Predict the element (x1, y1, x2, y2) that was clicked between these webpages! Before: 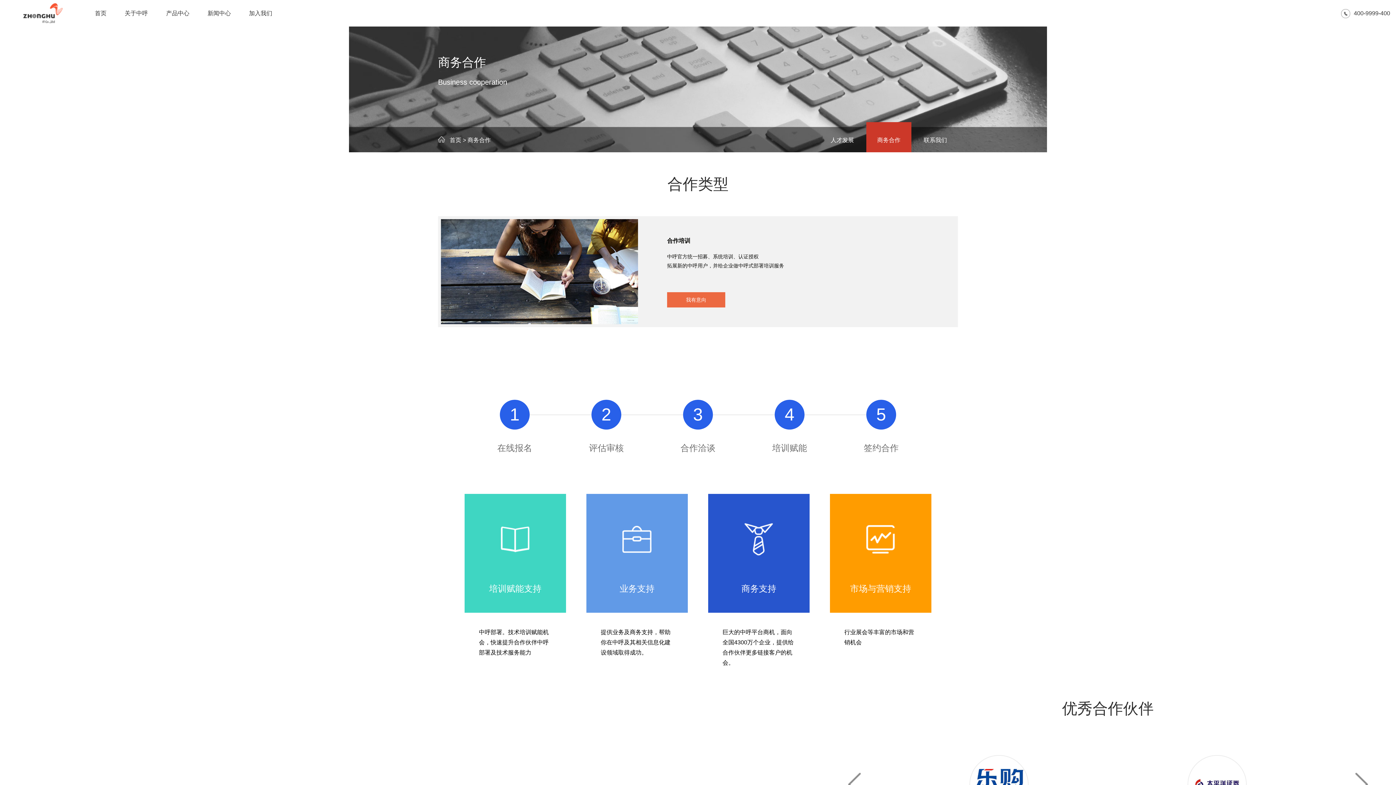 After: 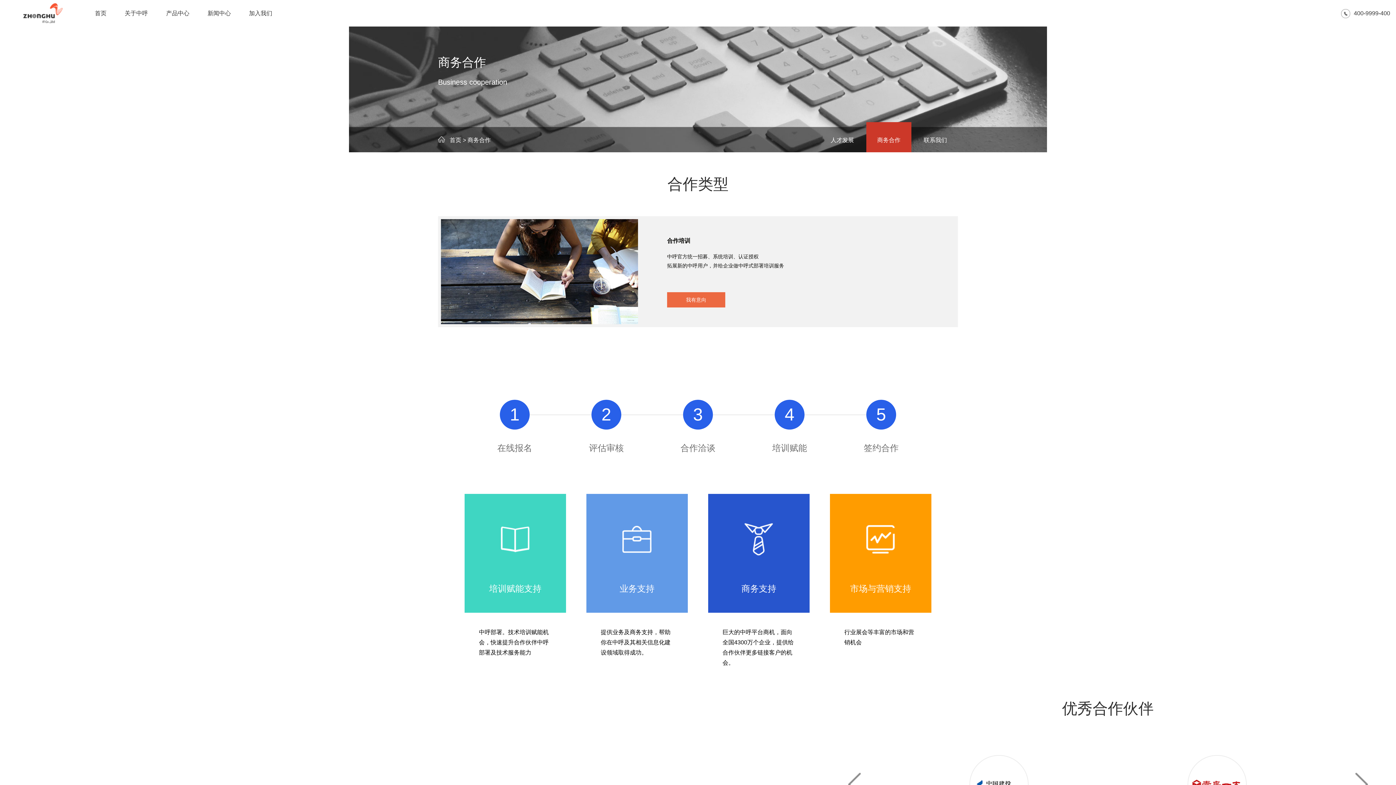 Action: bbox: (866, 122, 911, 152) label: 商务合作